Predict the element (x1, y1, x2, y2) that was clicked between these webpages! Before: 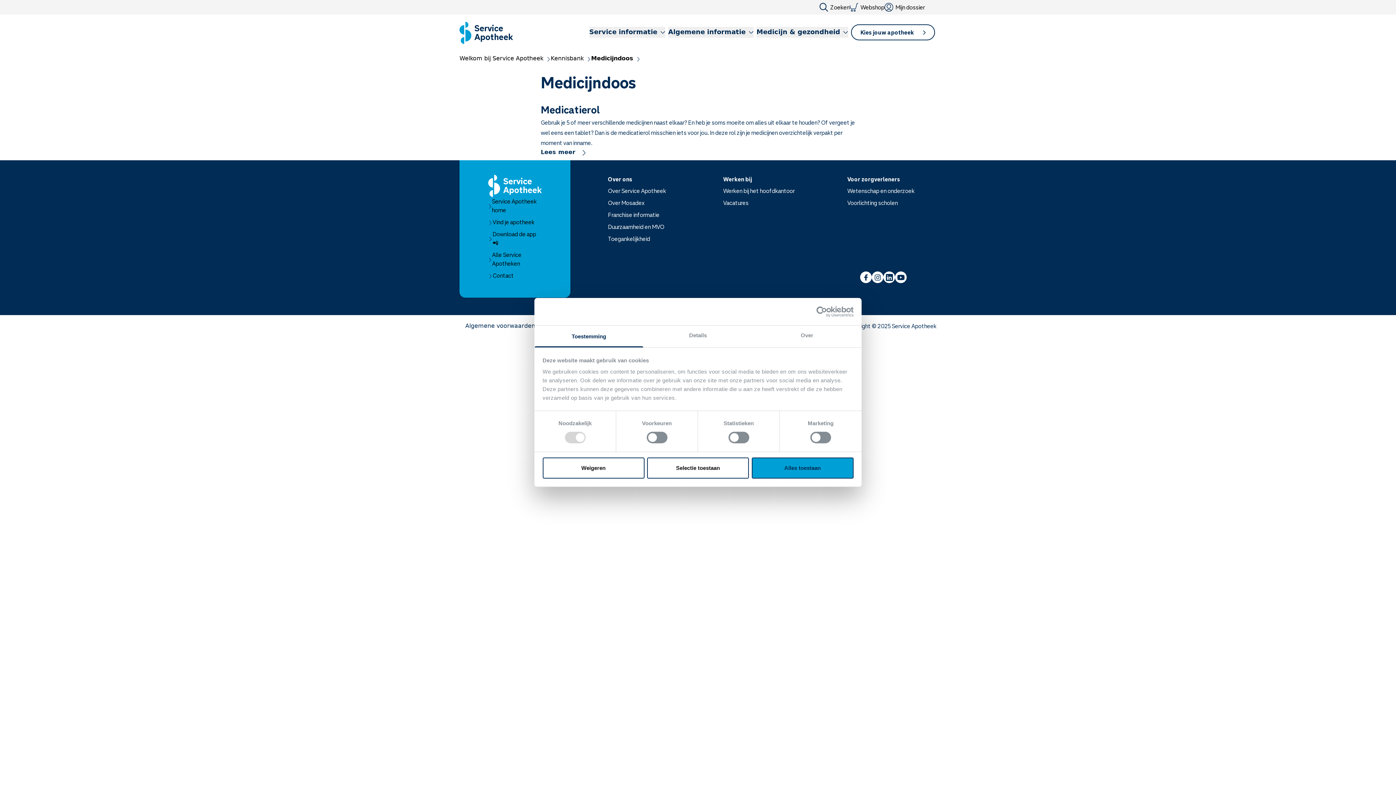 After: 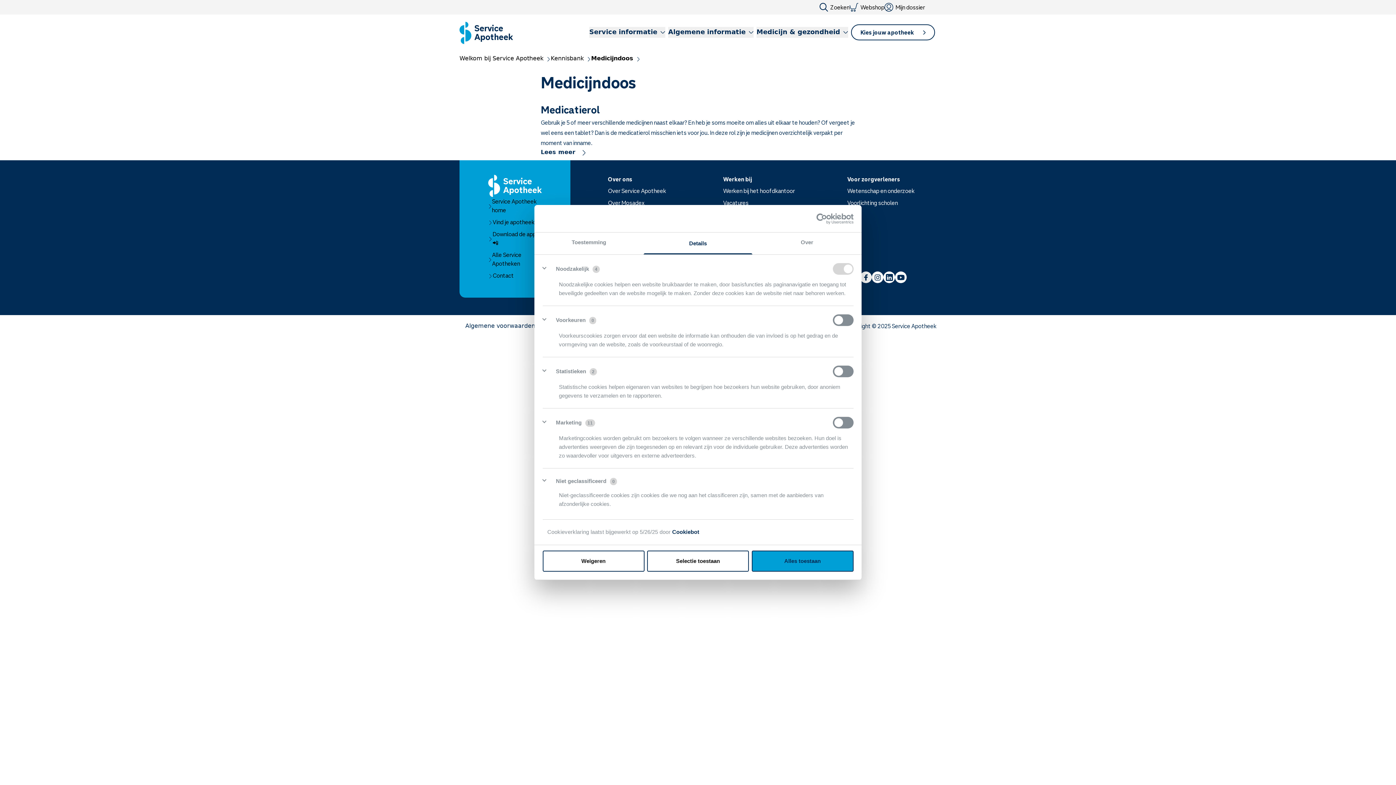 Action: label: Details bbox: (643, 325, 752, 347)